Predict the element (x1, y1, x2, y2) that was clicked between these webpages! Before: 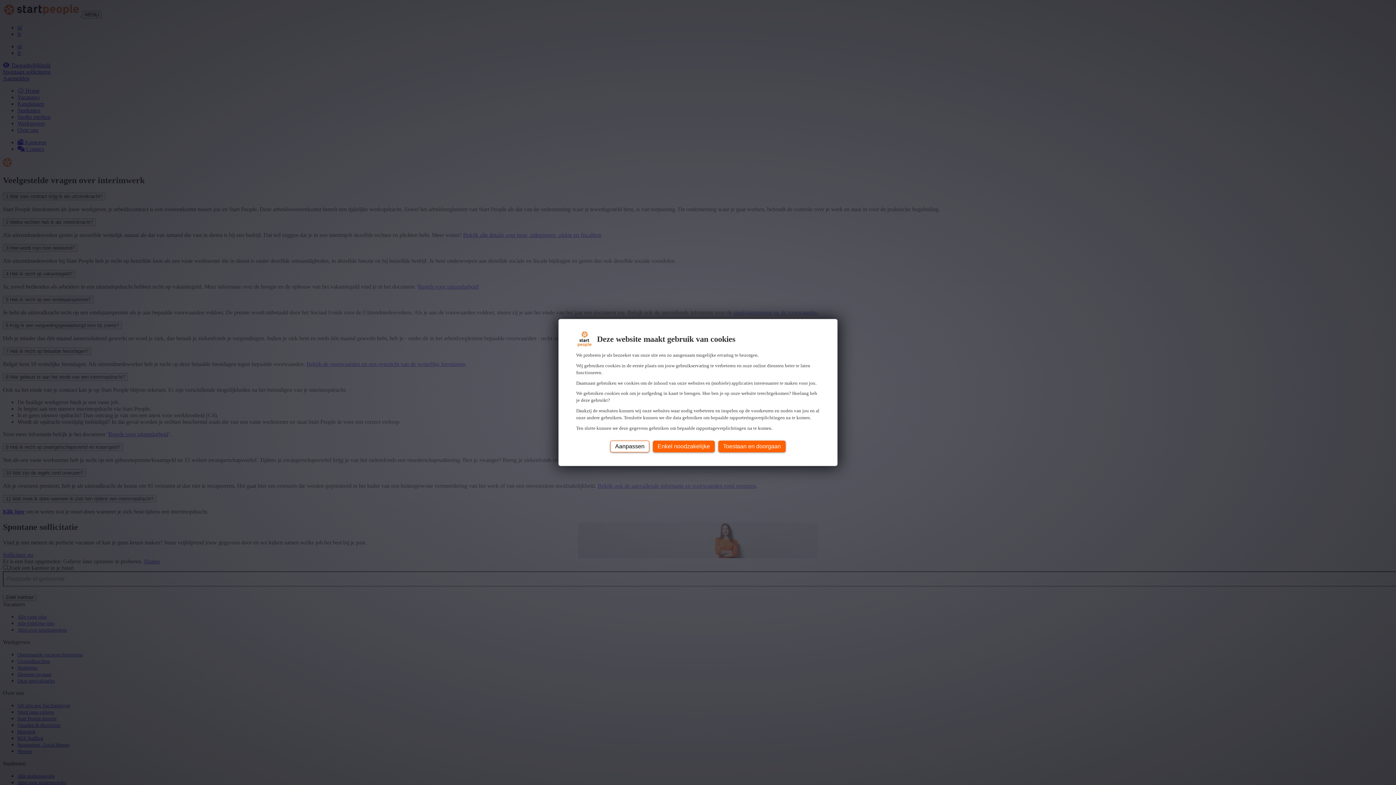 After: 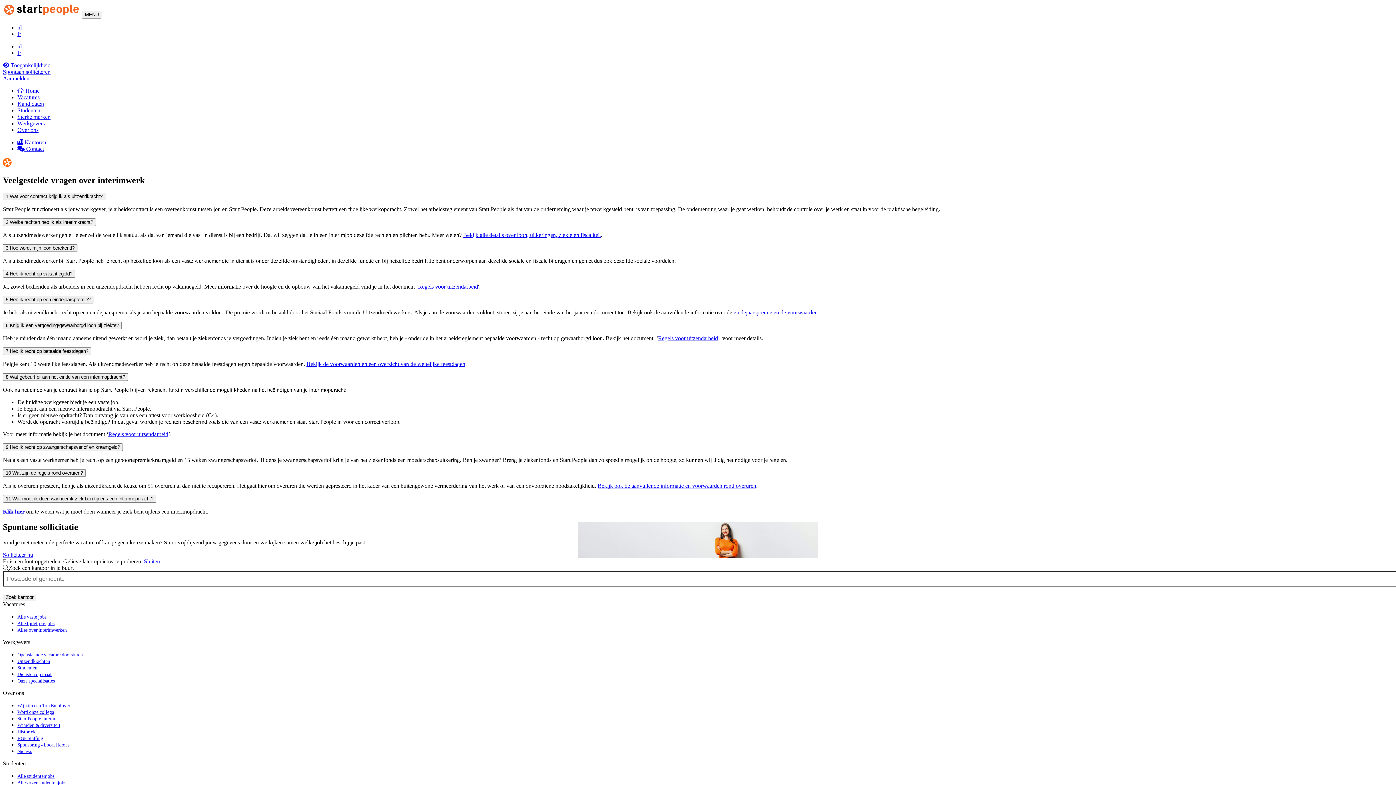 Action: label: Enkel noodzakelijke bbox: (653, 440, 714, 452)